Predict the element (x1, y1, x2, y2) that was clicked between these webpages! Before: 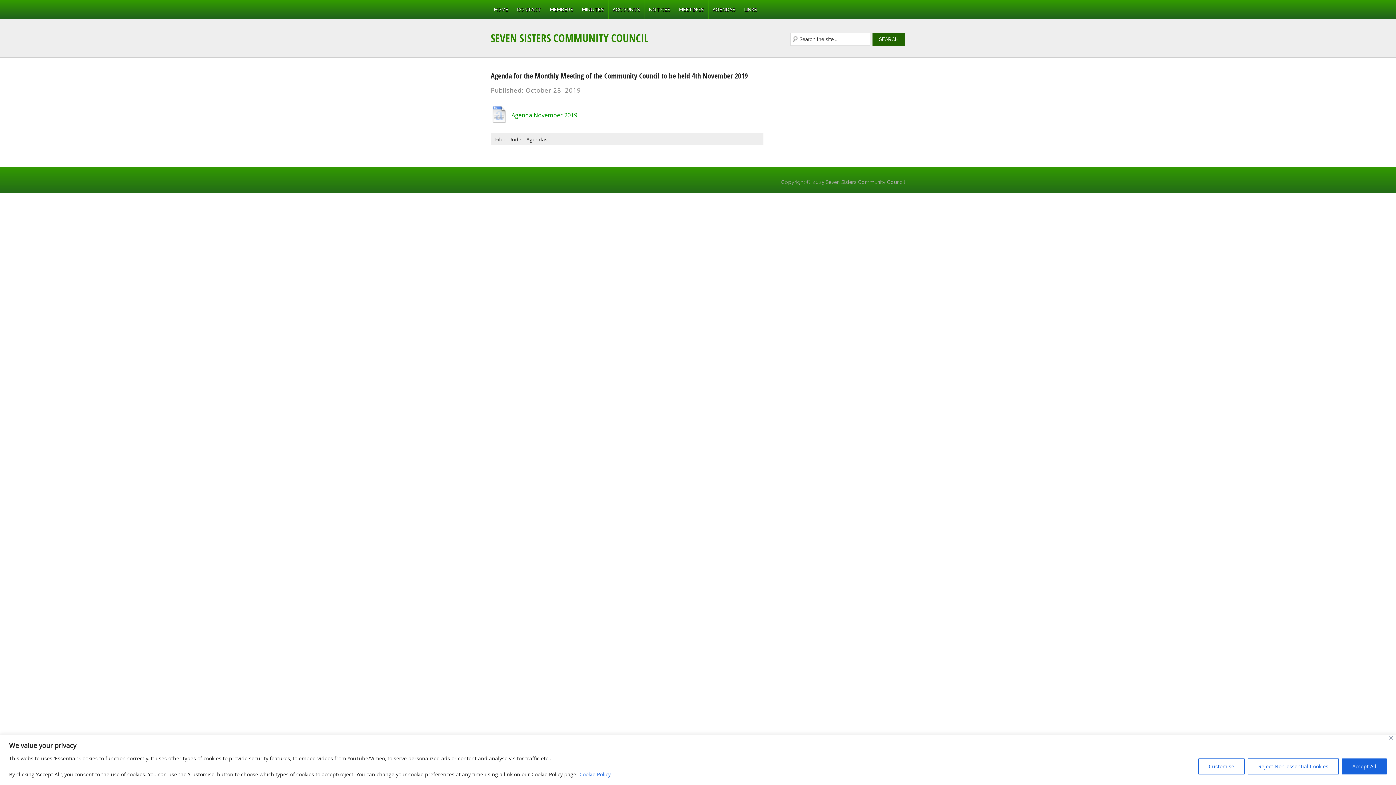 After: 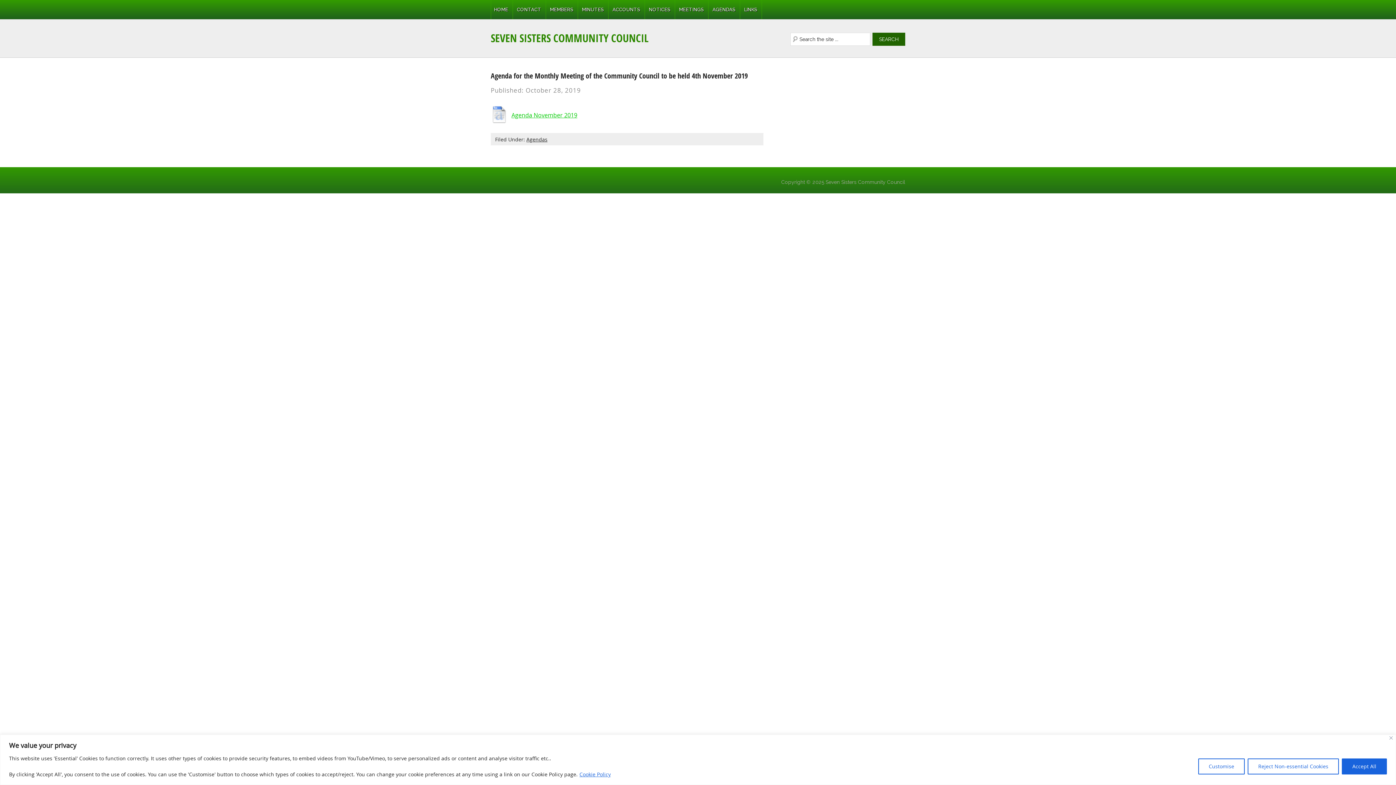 Action: bbox: (490, 106, 577, 123) label: Agenda November 2019